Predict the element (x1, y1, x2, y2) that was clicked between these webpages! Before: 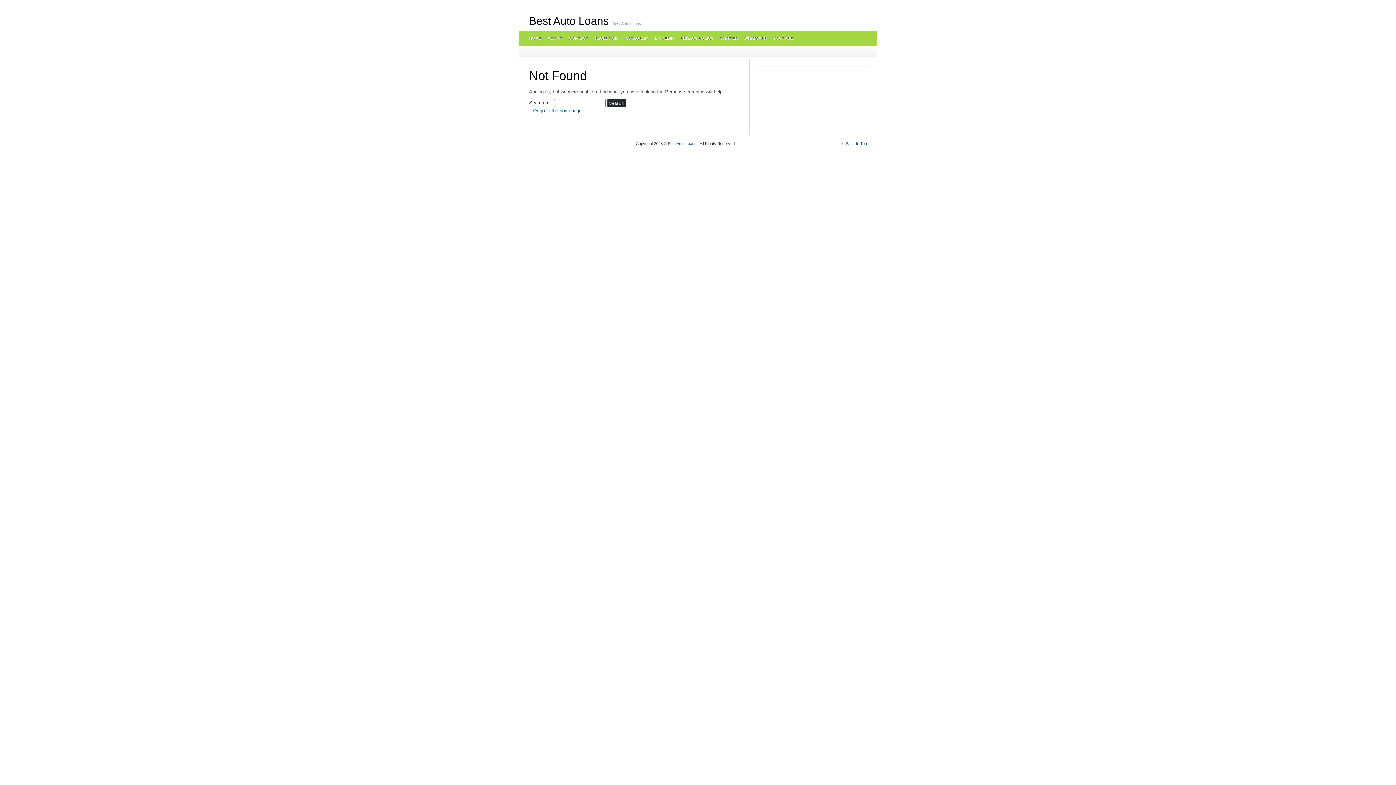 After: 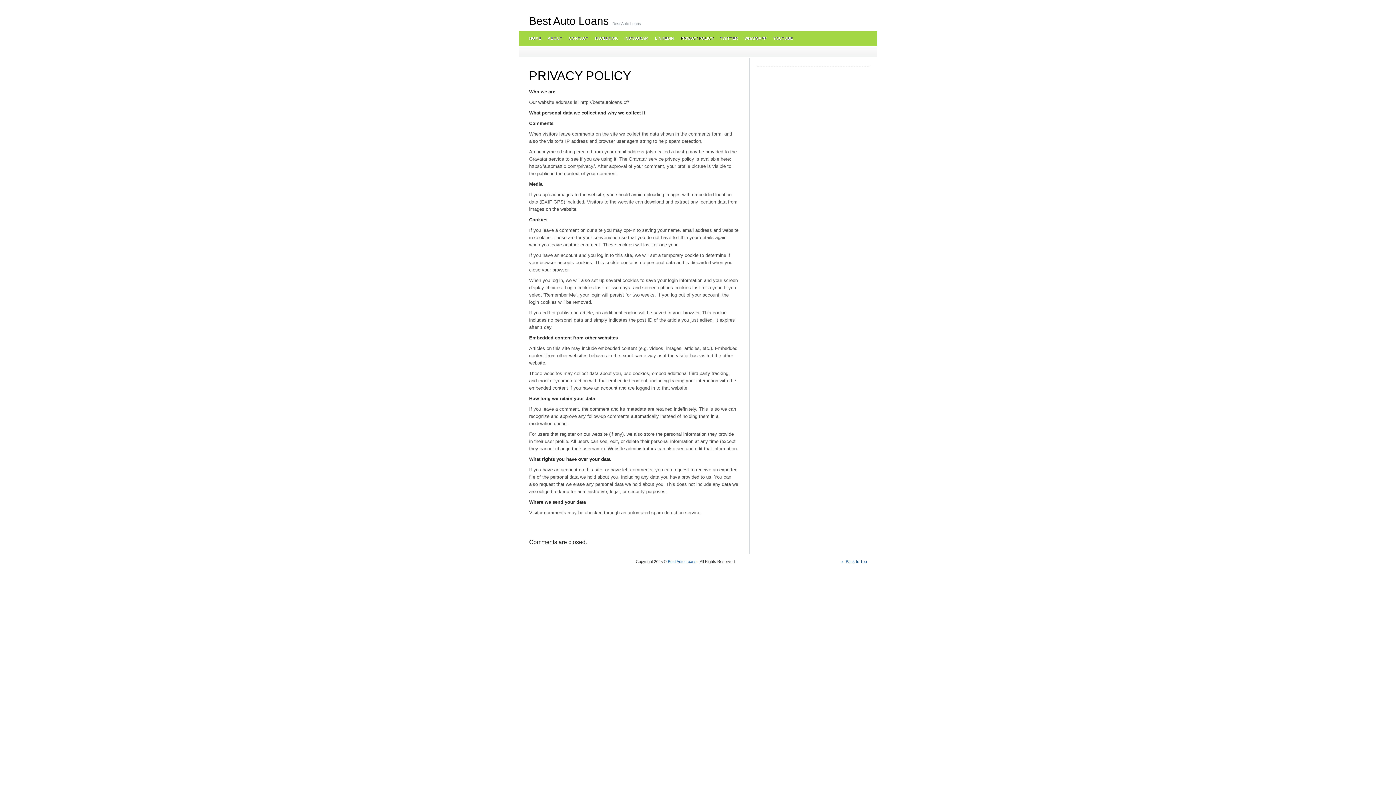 Action: label: PRIVACY POLICY bbox: (676, 30, 716, 45)